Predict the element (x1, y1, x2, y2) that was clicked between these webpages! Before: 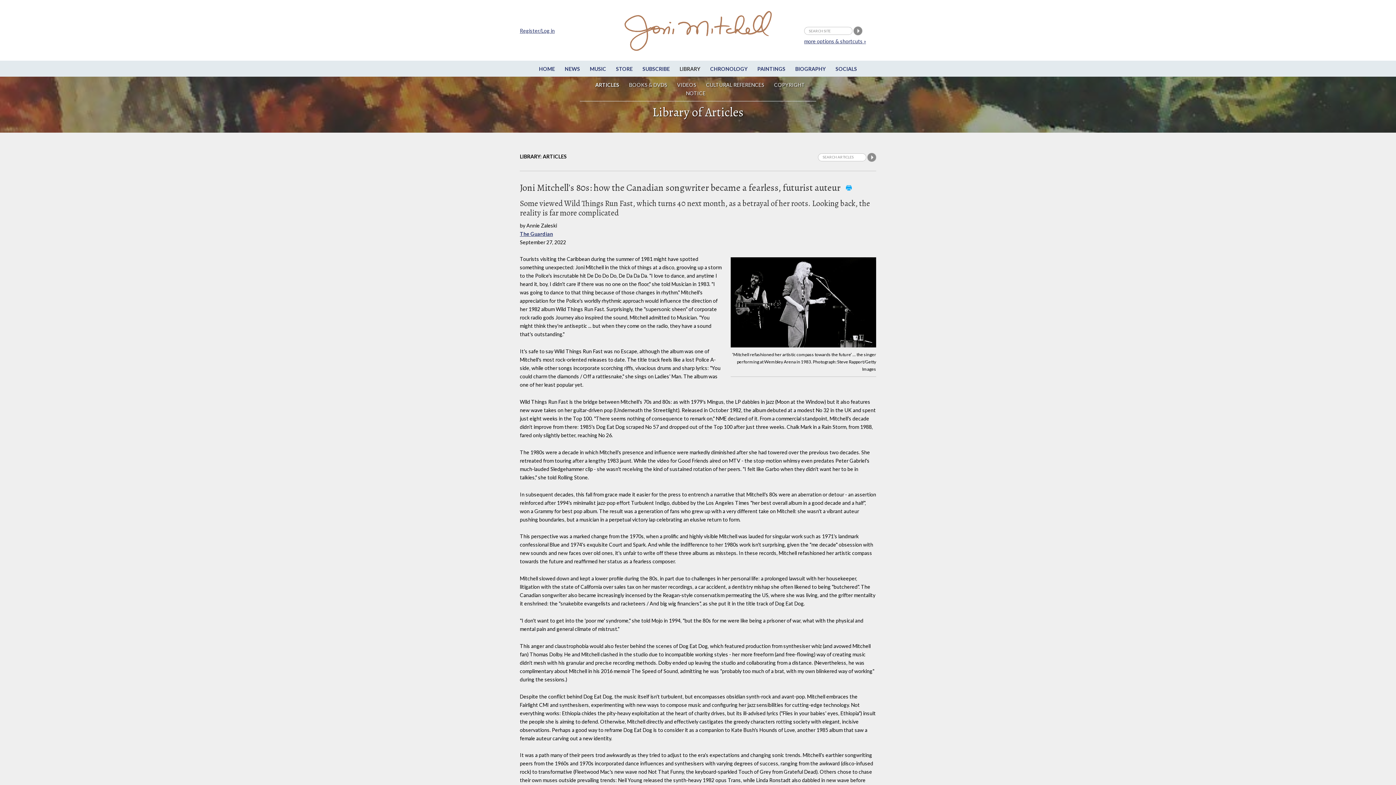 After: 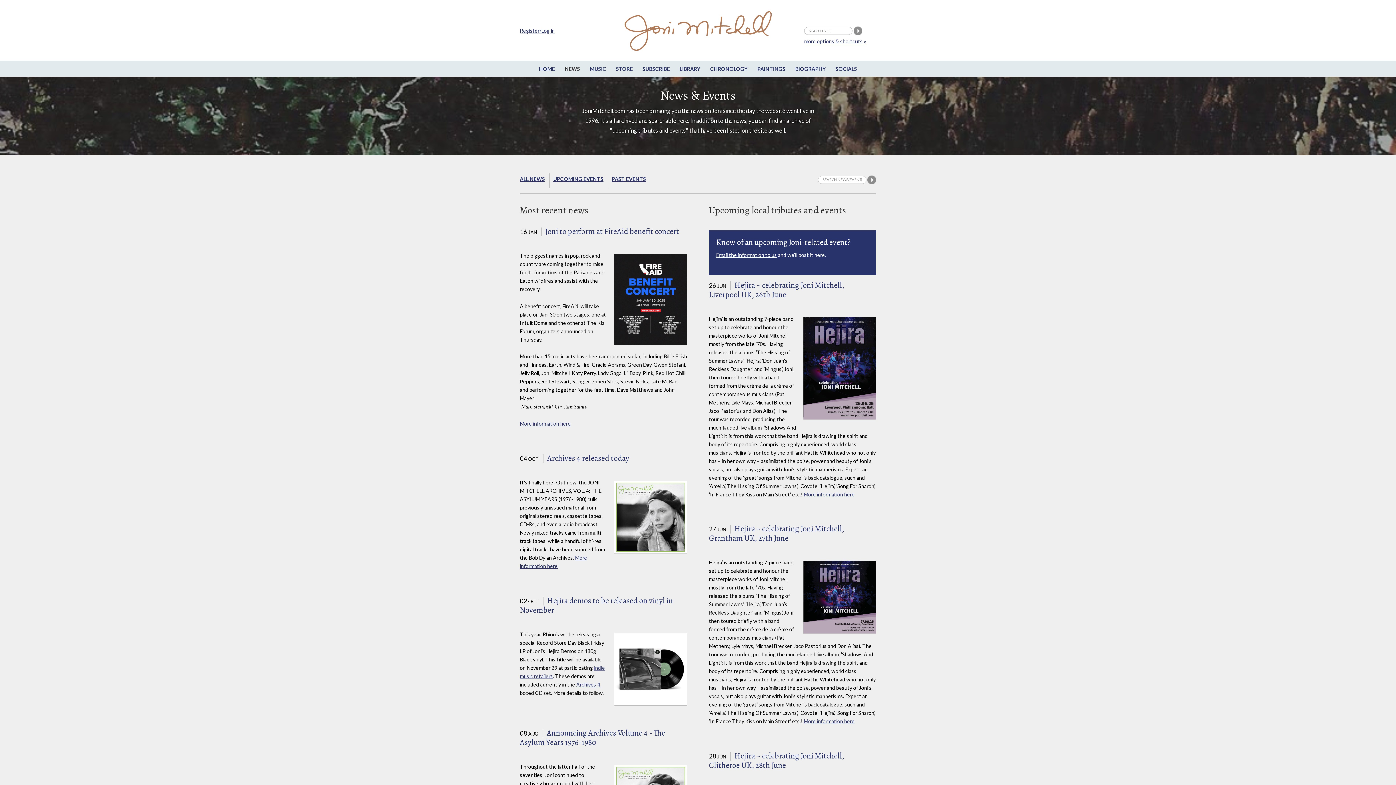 Action: label: NEWS bbox: (560, 65, 584, 72)